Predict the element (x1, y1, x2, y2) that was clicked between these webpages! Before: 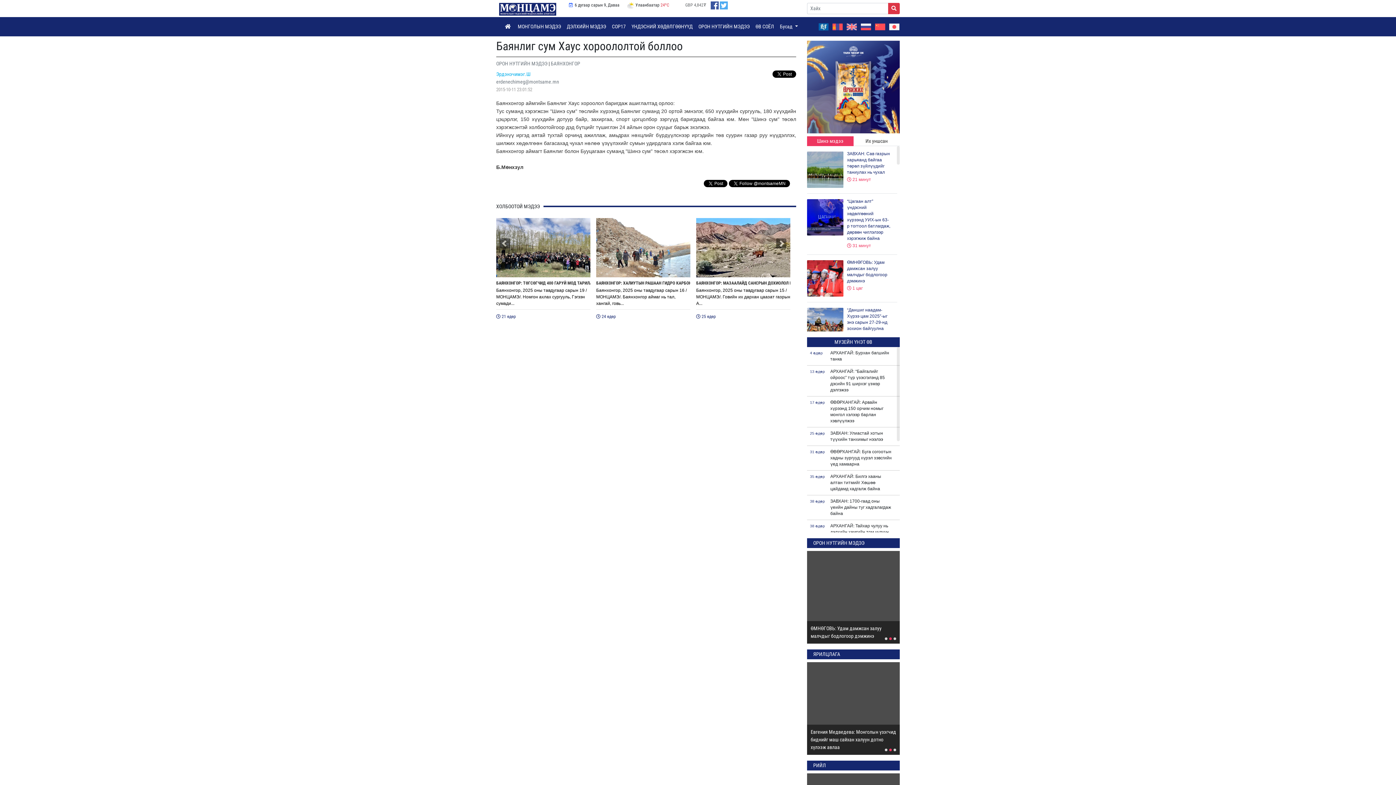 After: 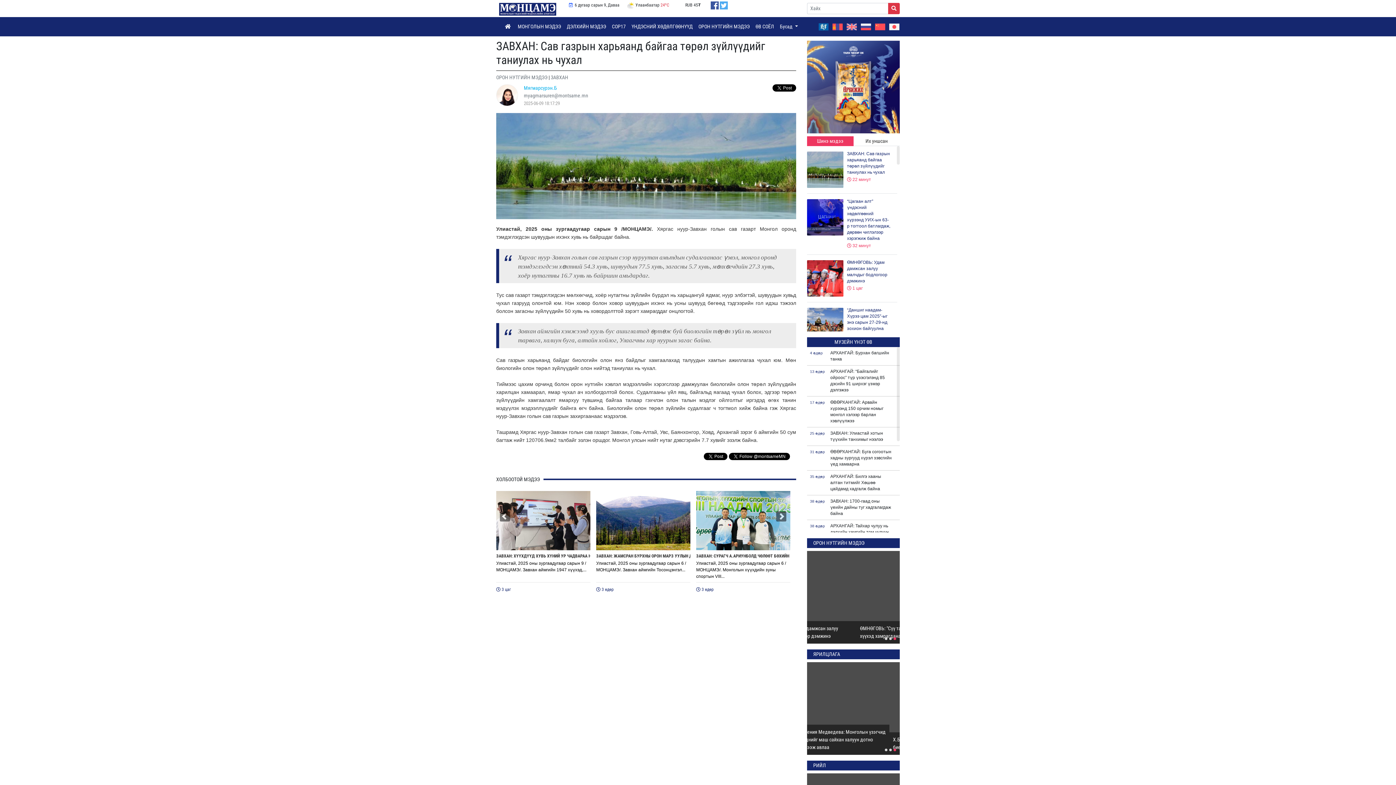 Action: label: ЗАВХАН: Сав газрын харьяанд байгаа төрөл зүйлүүдийг таниулах нь чухал
 21 минут bbox: (807, 150, 897, 182)